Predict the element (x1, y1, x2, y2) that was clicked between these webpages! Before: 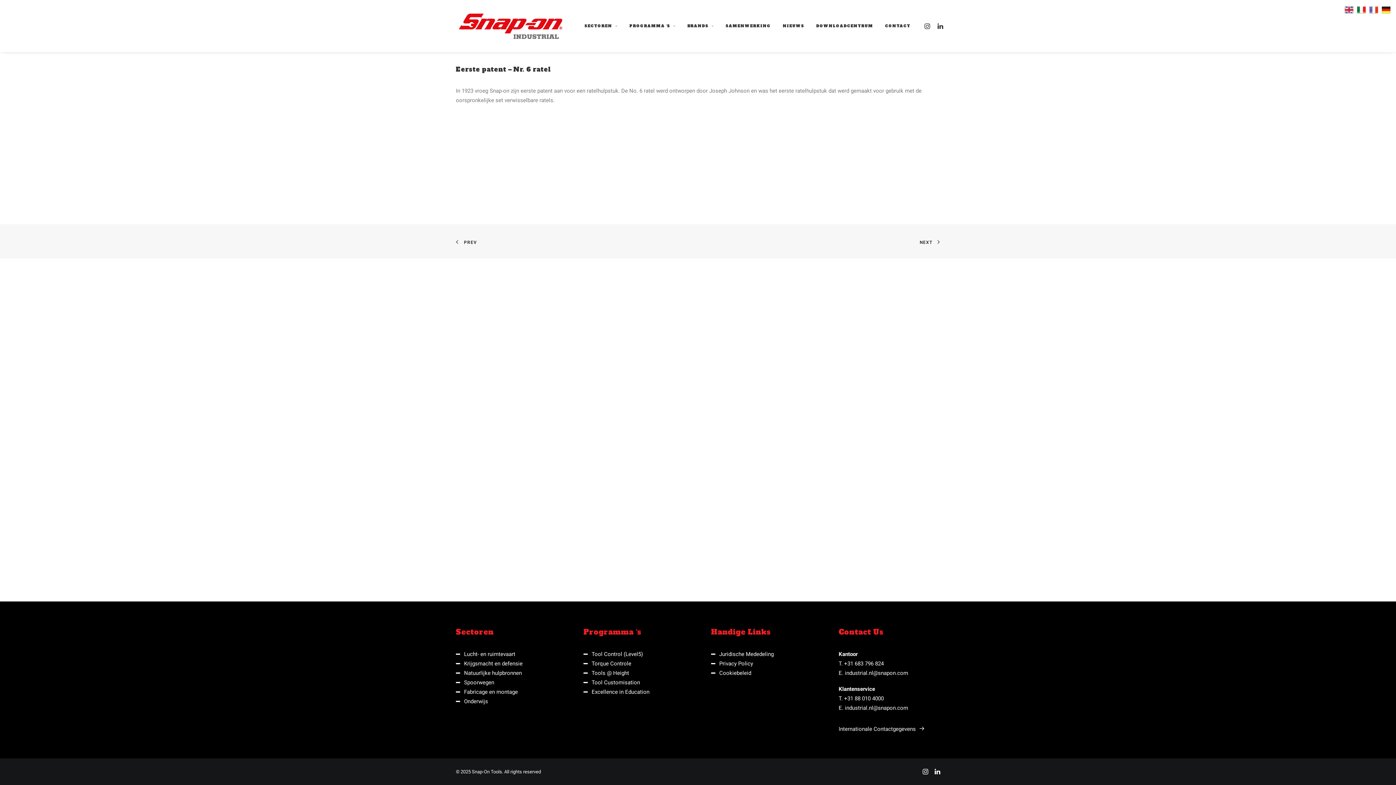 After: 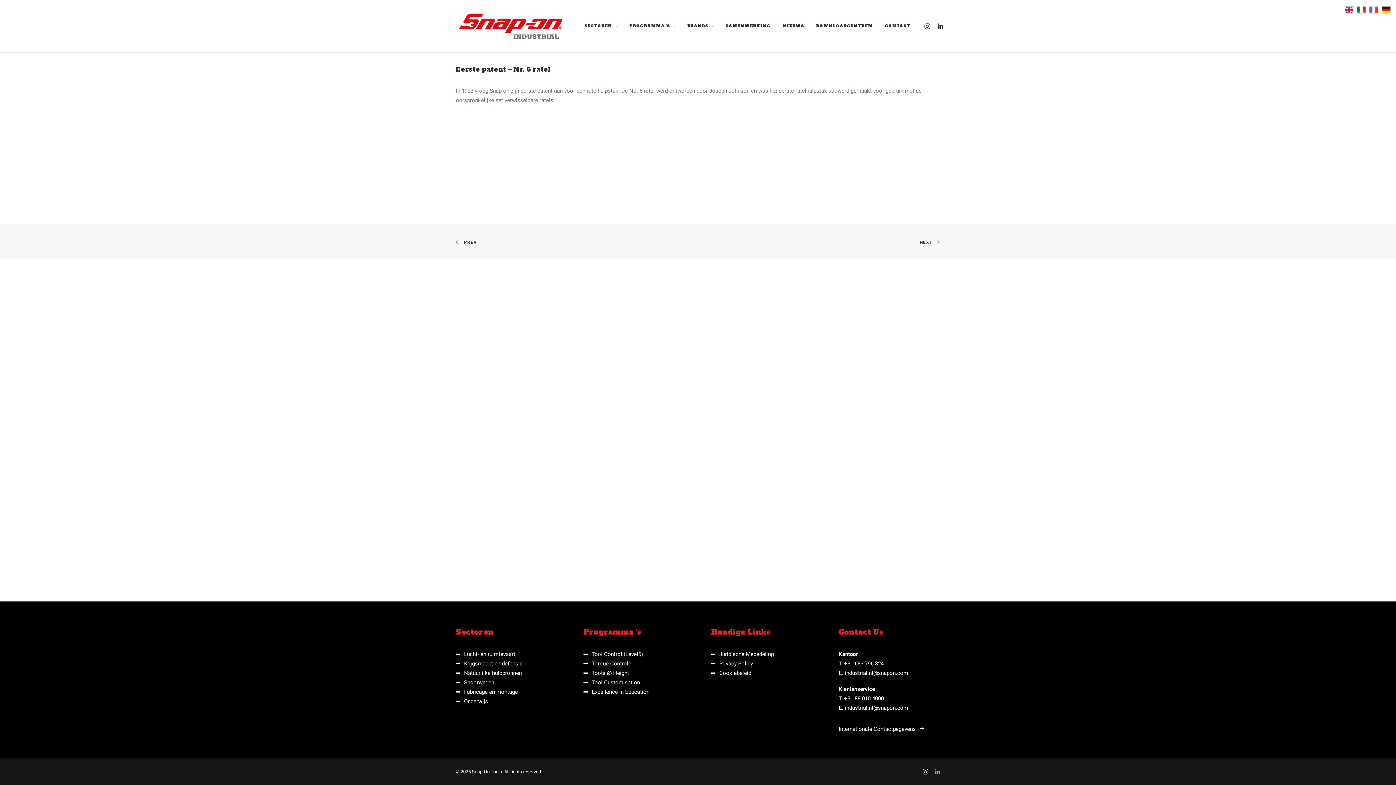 Action: bbox: (934, 770, 940, 776)